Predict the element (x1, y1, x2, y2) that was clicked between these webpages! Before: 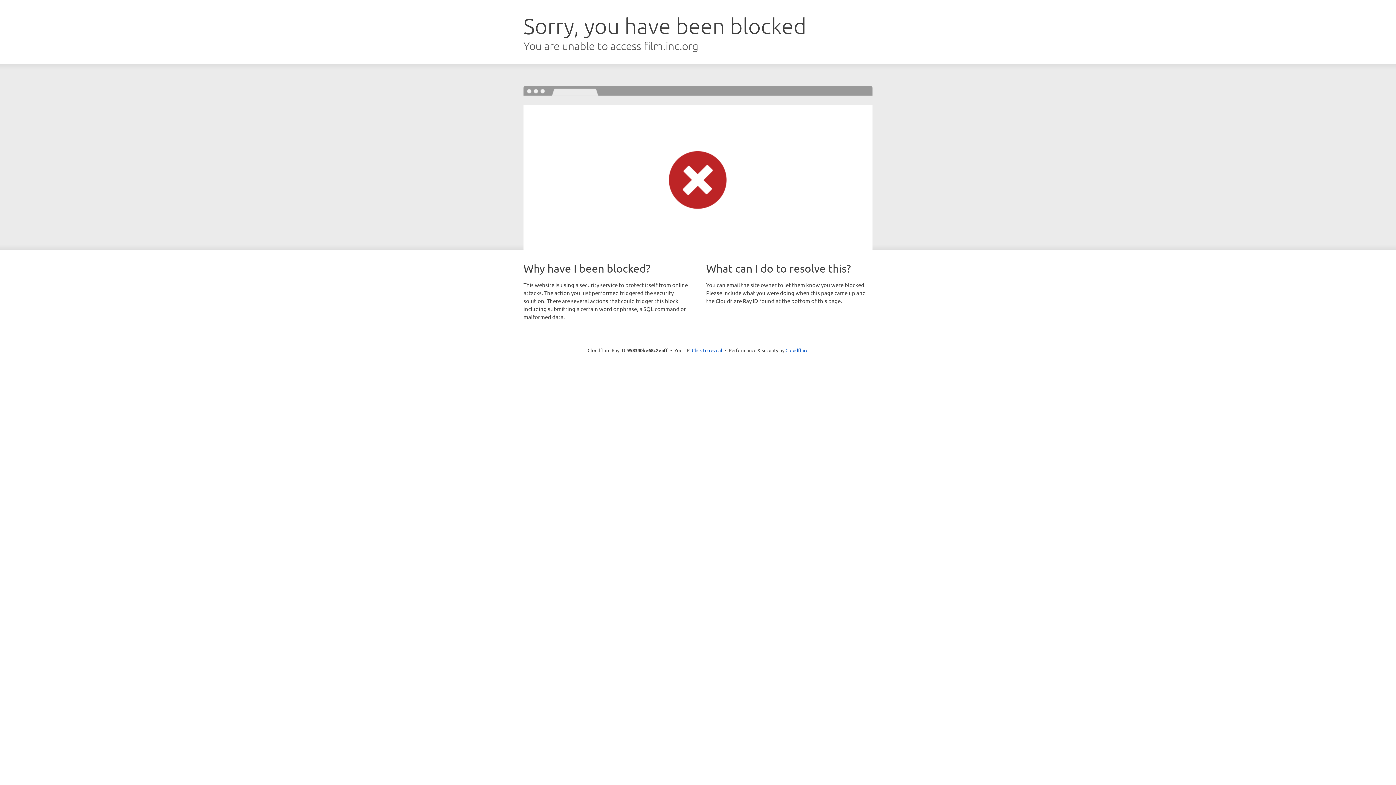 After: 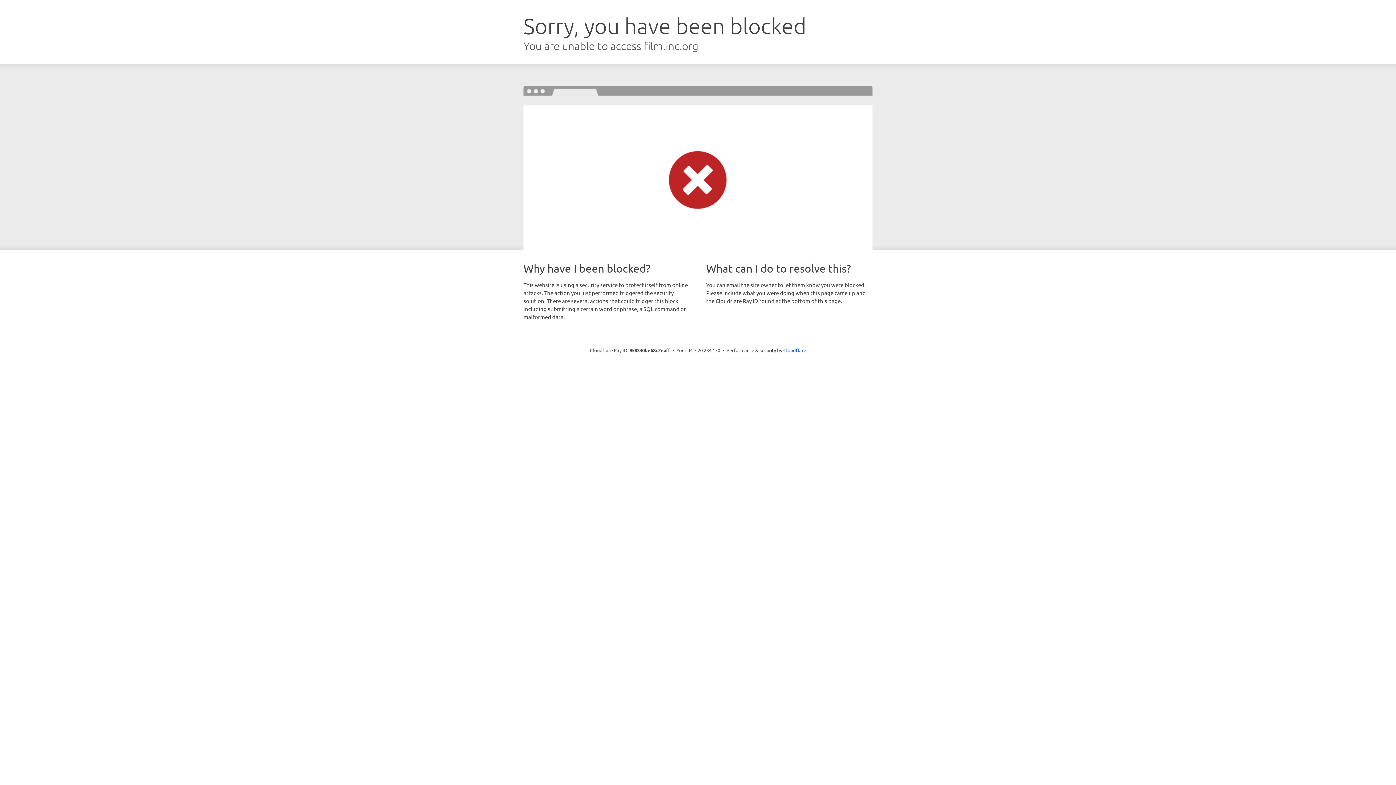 Action: label: Click to reveal bbox: (692, 346, 722, 353)